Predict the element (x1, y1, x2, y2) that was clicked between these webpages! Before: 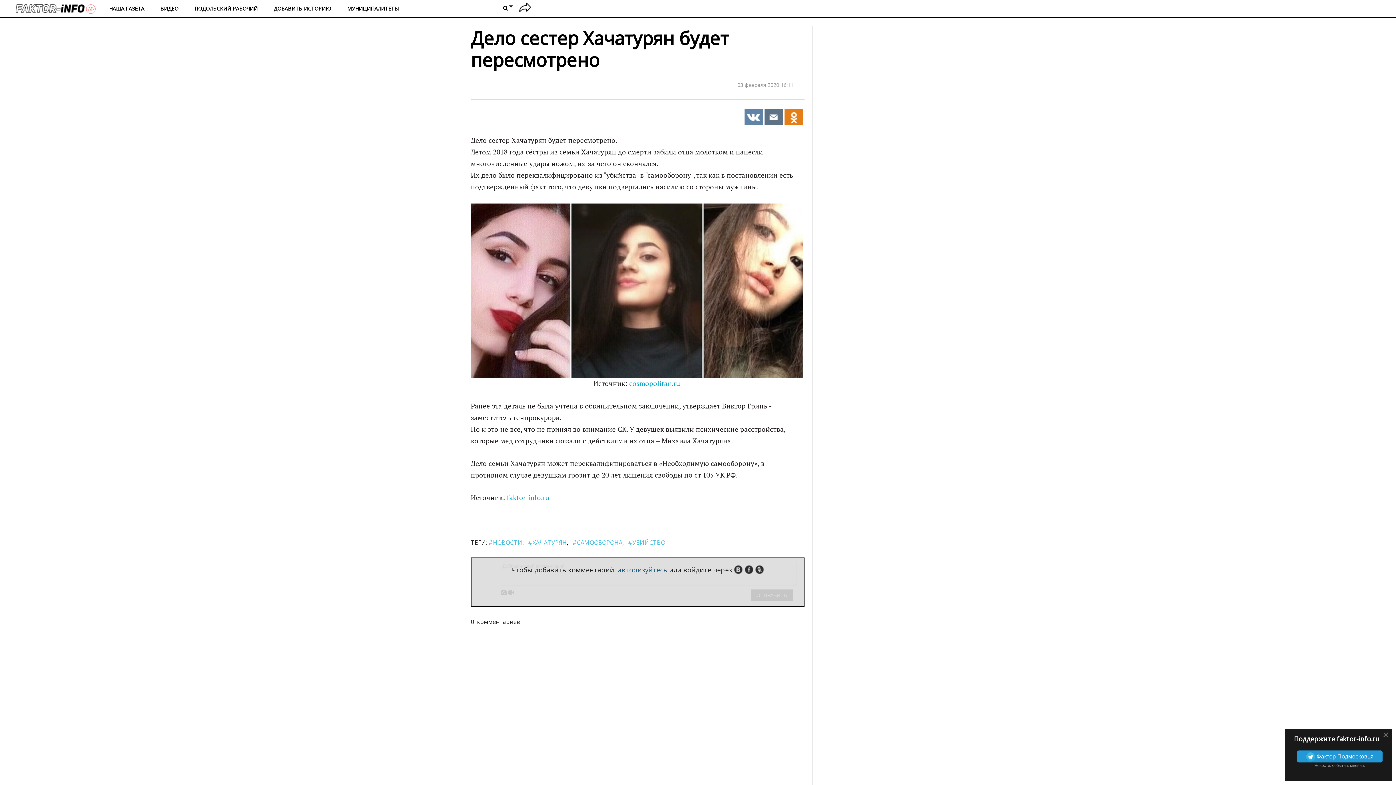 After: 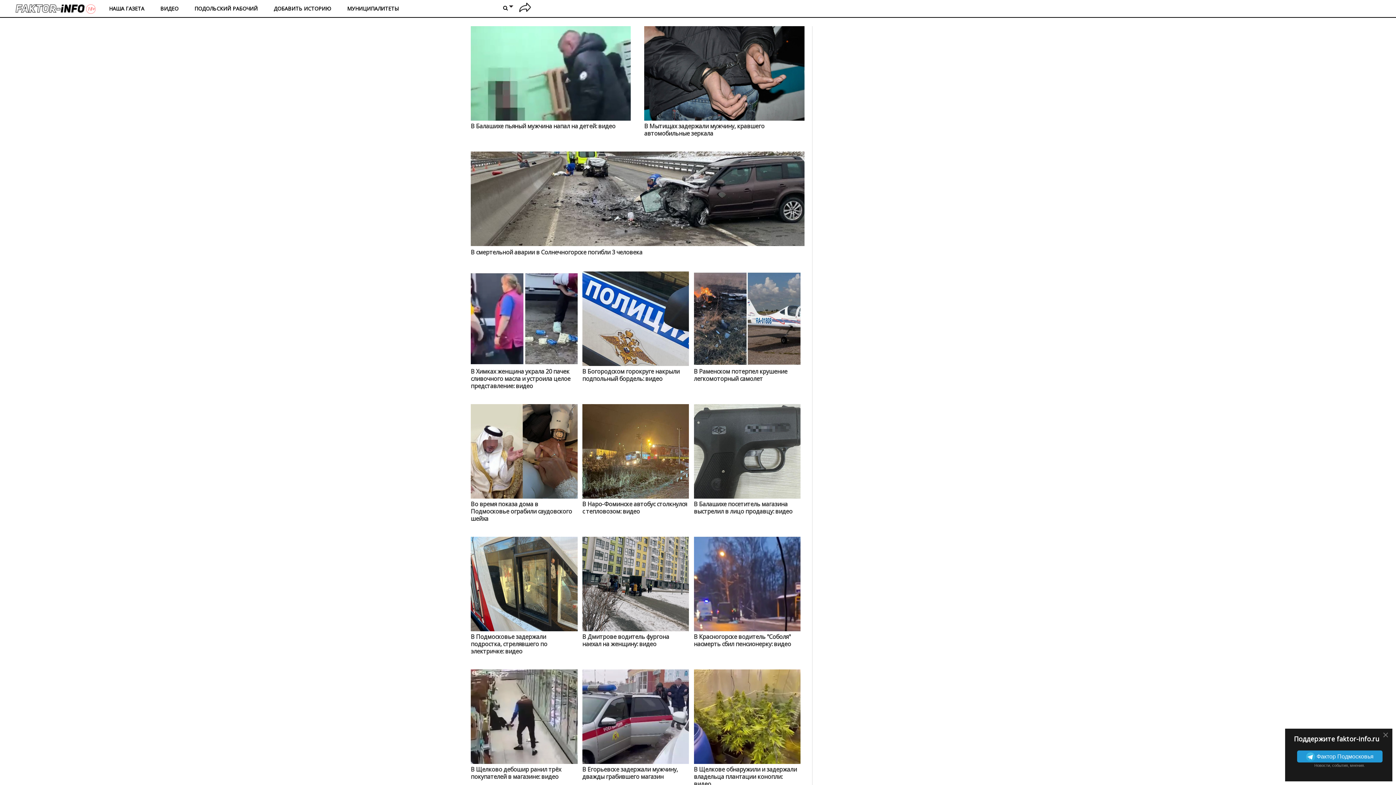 Action: bbox: (152, -1, 186, 18) label: ВИДЕО